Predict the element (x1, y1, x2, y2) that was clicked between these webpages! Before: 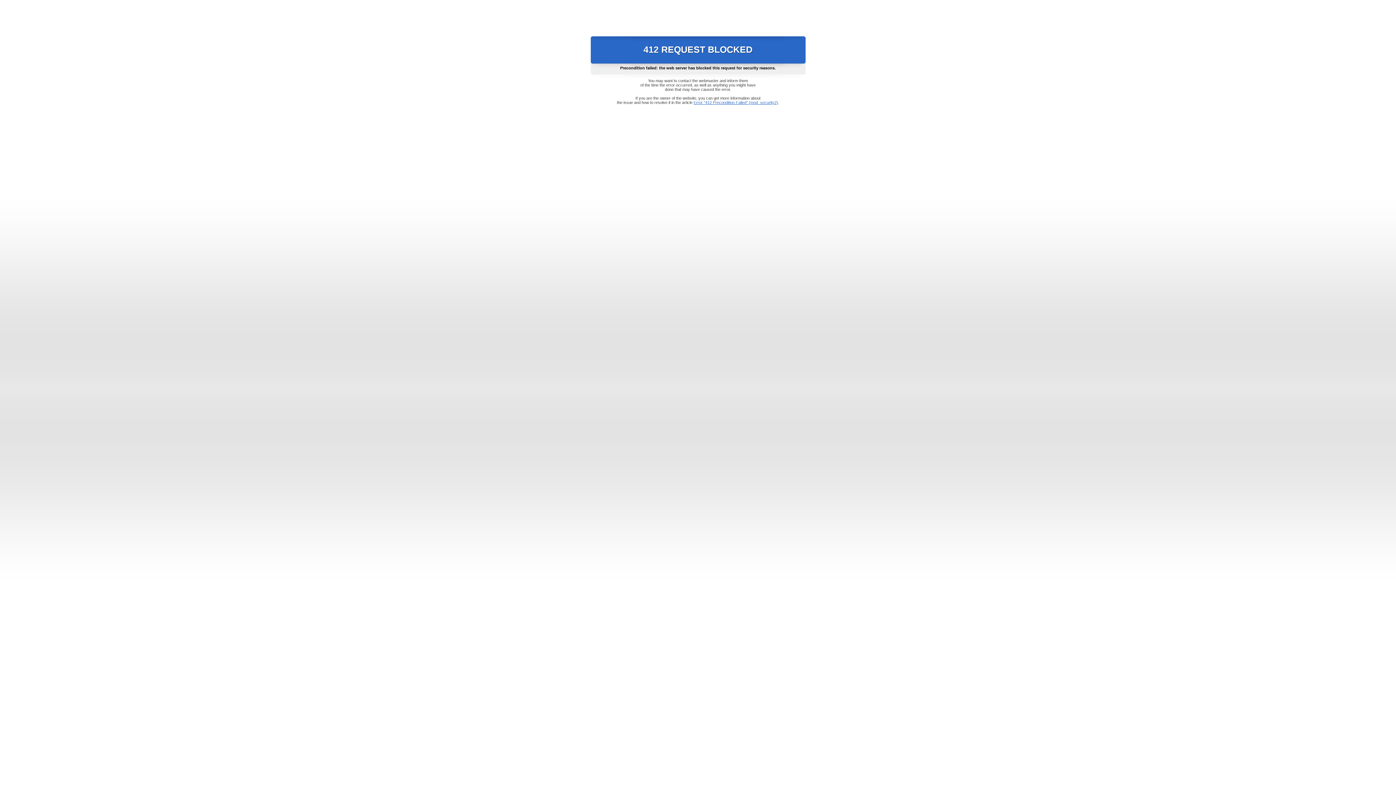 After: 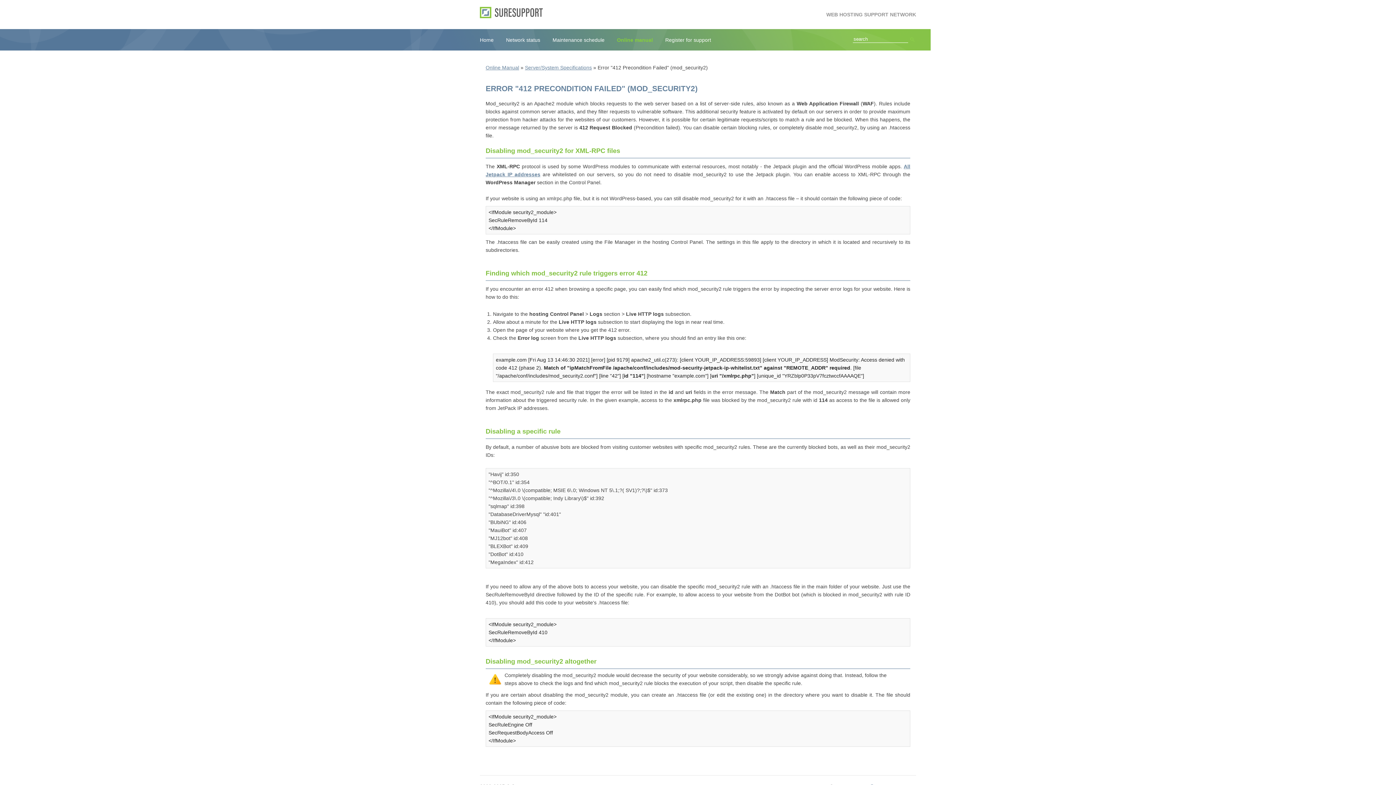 Action: label: Error "412 Precondition Failed" (mod_security2) bbox: (693, 100, 778, 104)